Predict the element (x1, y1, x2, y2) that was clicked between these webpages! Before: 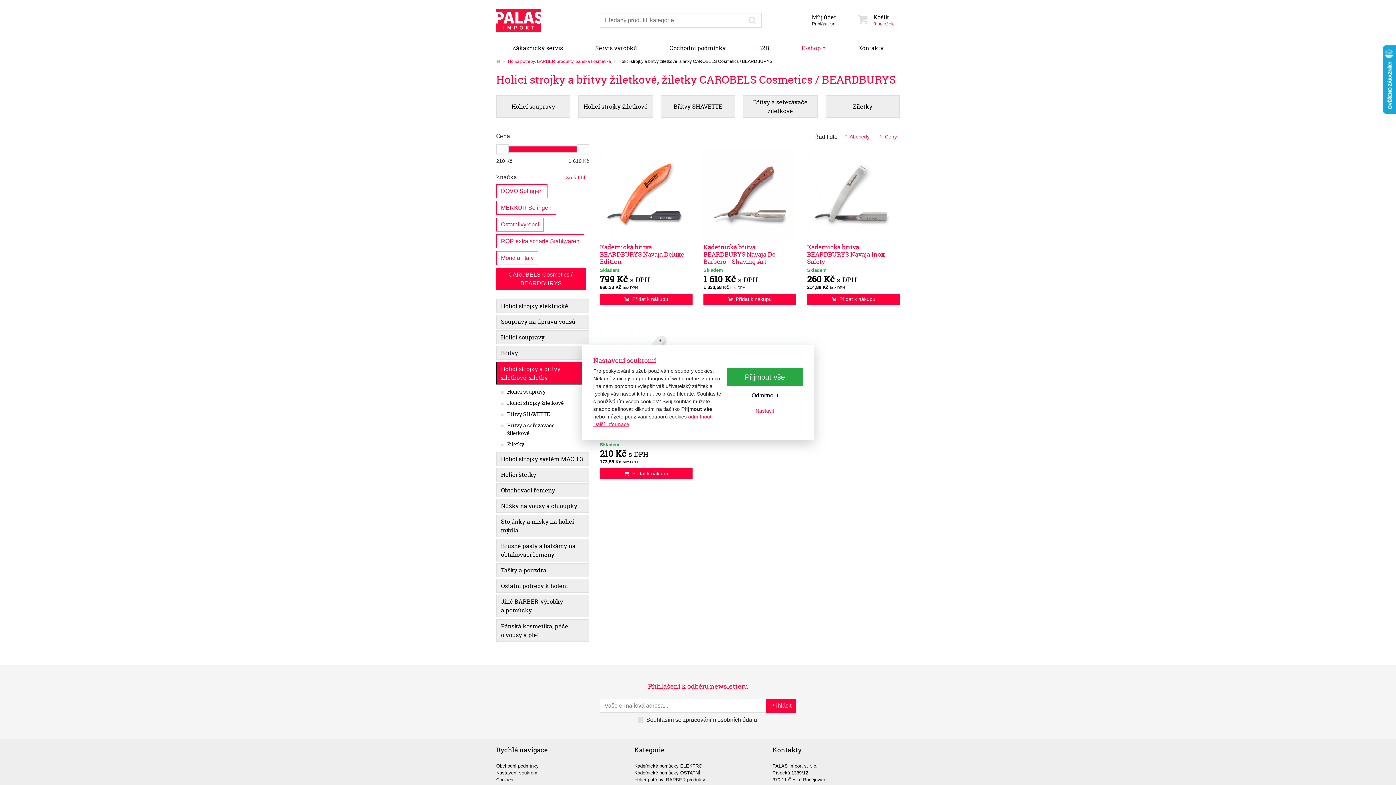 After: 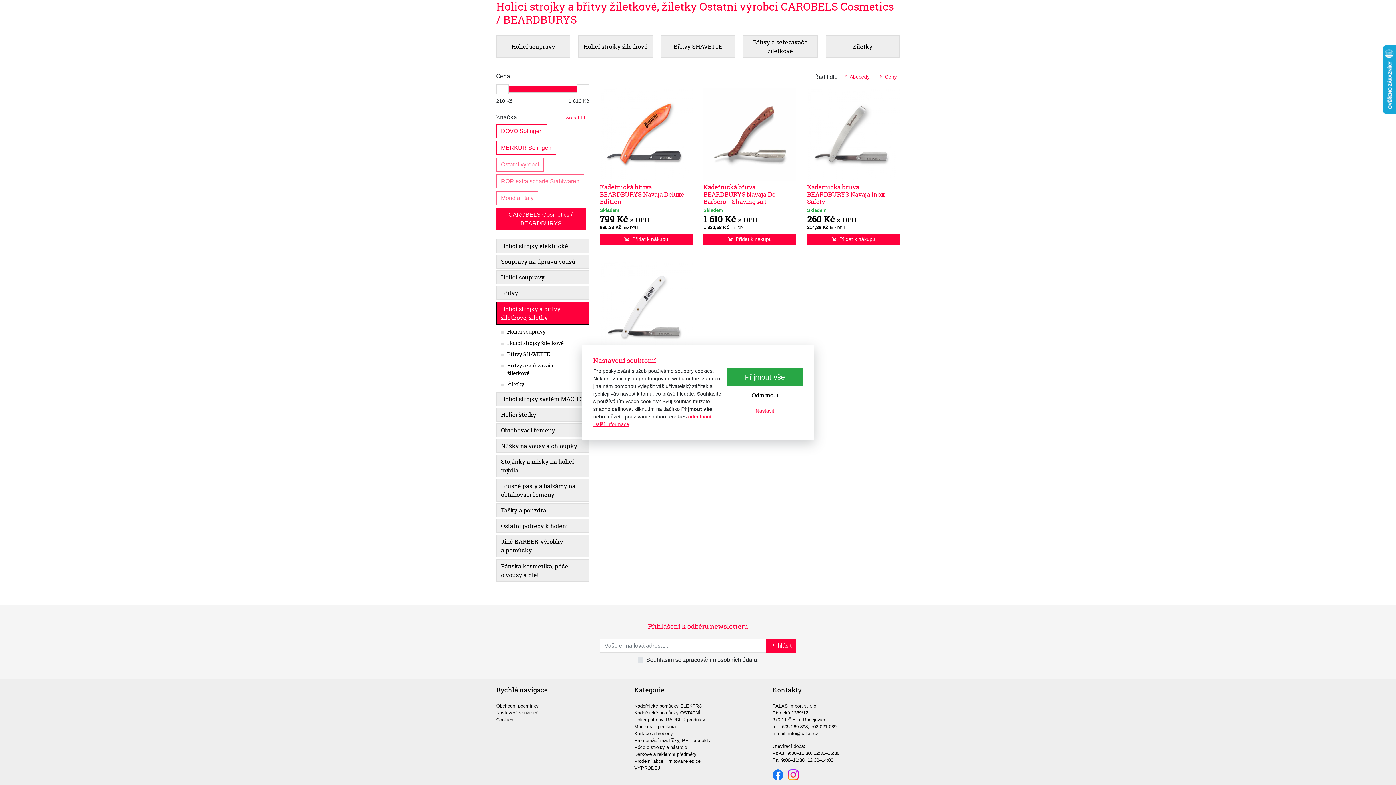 Action: label: Ostatní výrobci bbox: (496, 217, 544, 231)